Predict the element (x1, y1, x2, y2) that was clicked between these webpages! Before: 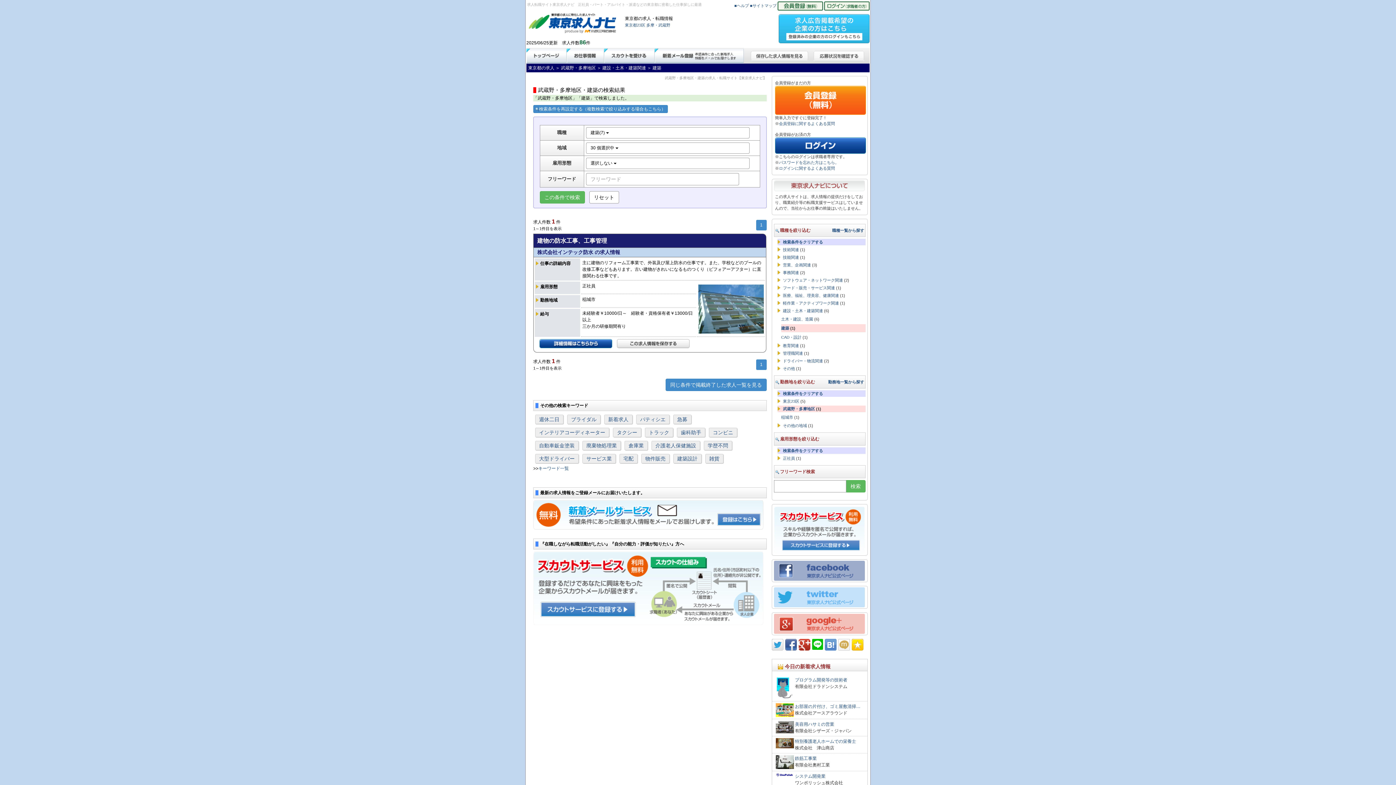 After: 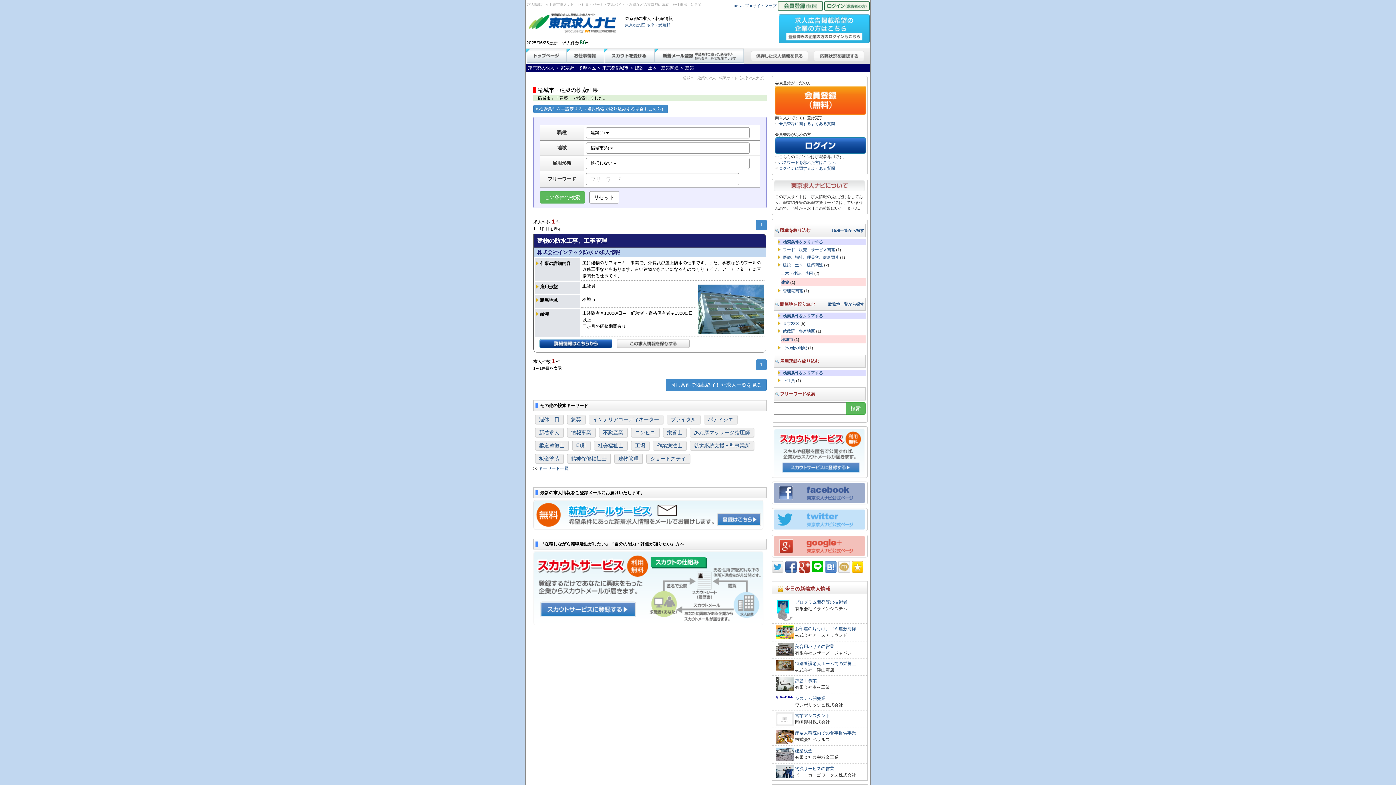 Action: bbox: (781, 415, 793, 419) label: 稲城市